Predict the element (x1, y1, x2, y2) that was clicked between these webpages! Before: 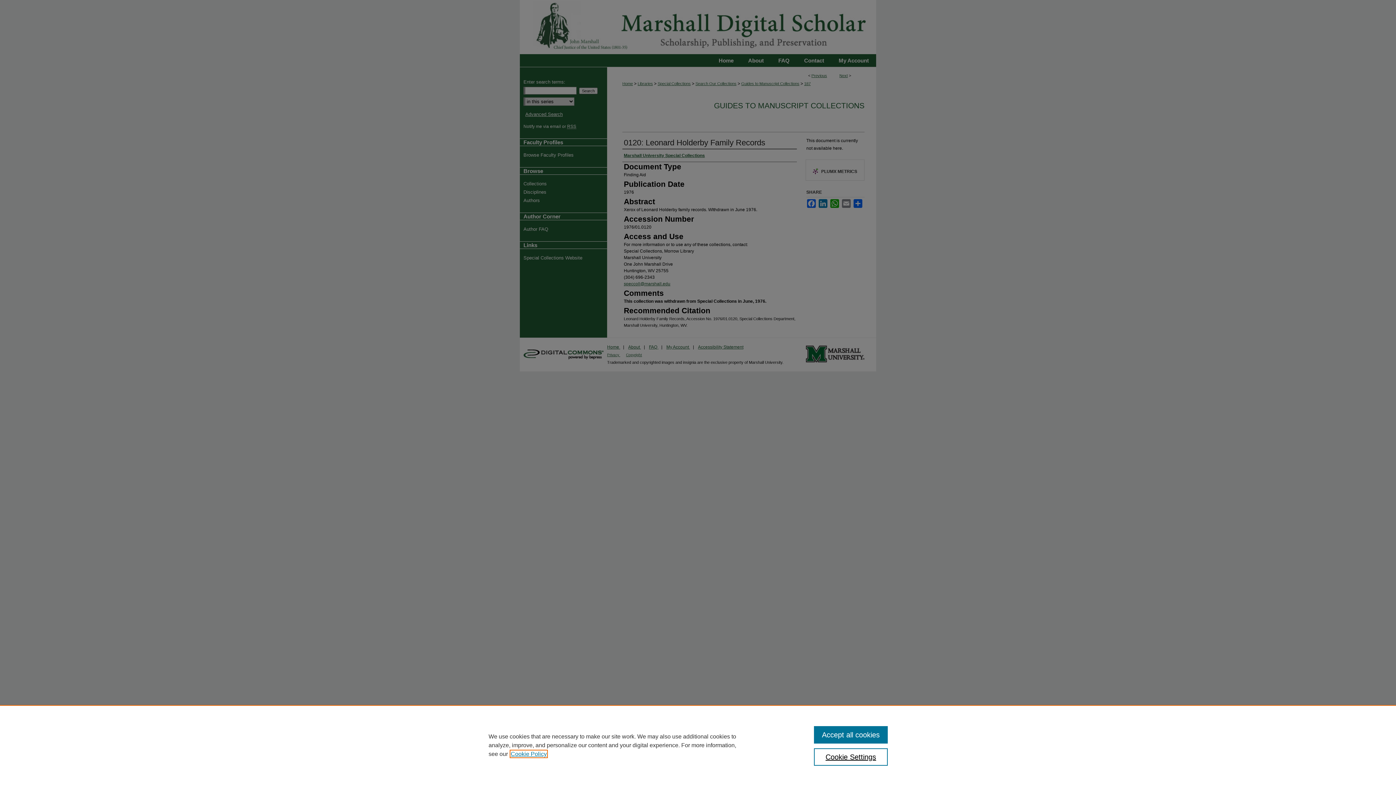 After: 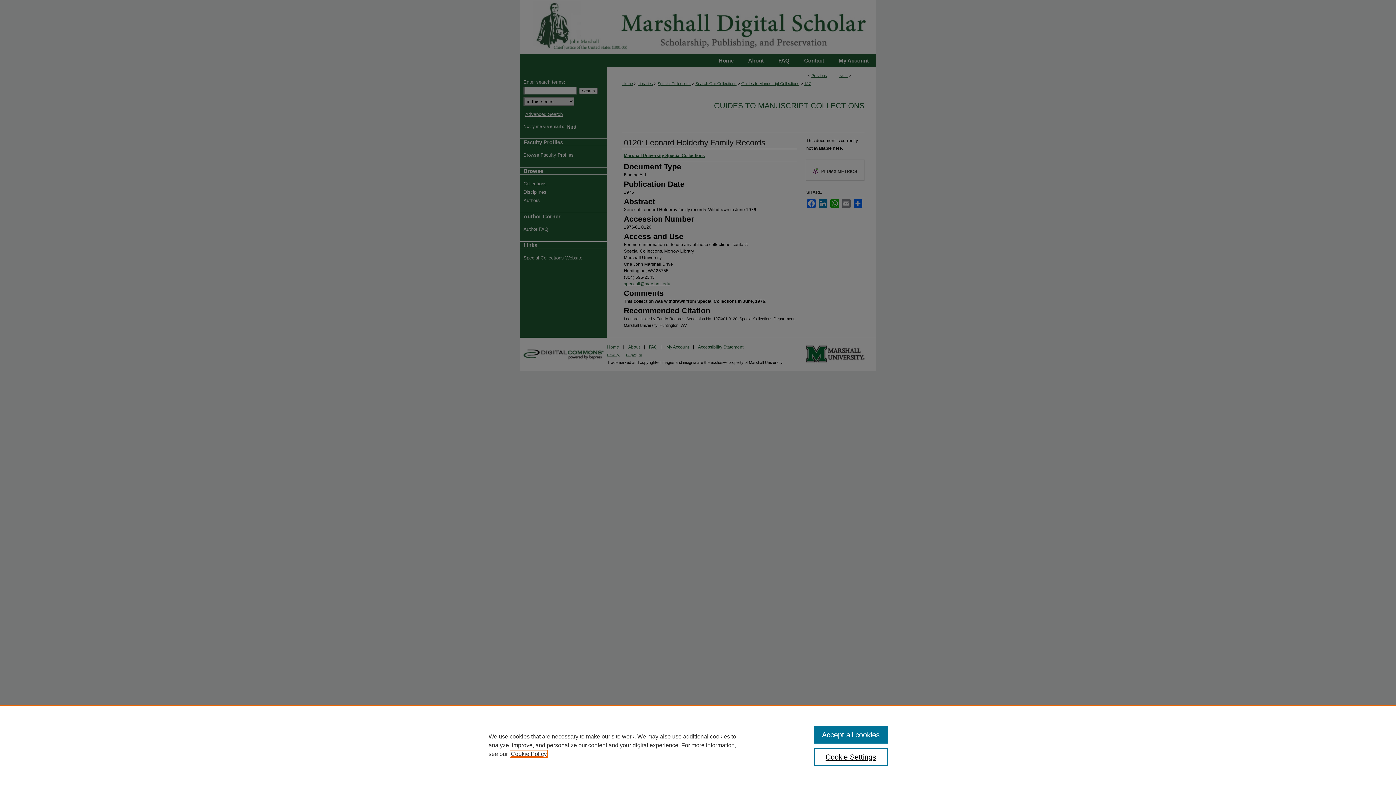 Action: label: , opens in a new tab bbox: (510, 751, 546, 757)